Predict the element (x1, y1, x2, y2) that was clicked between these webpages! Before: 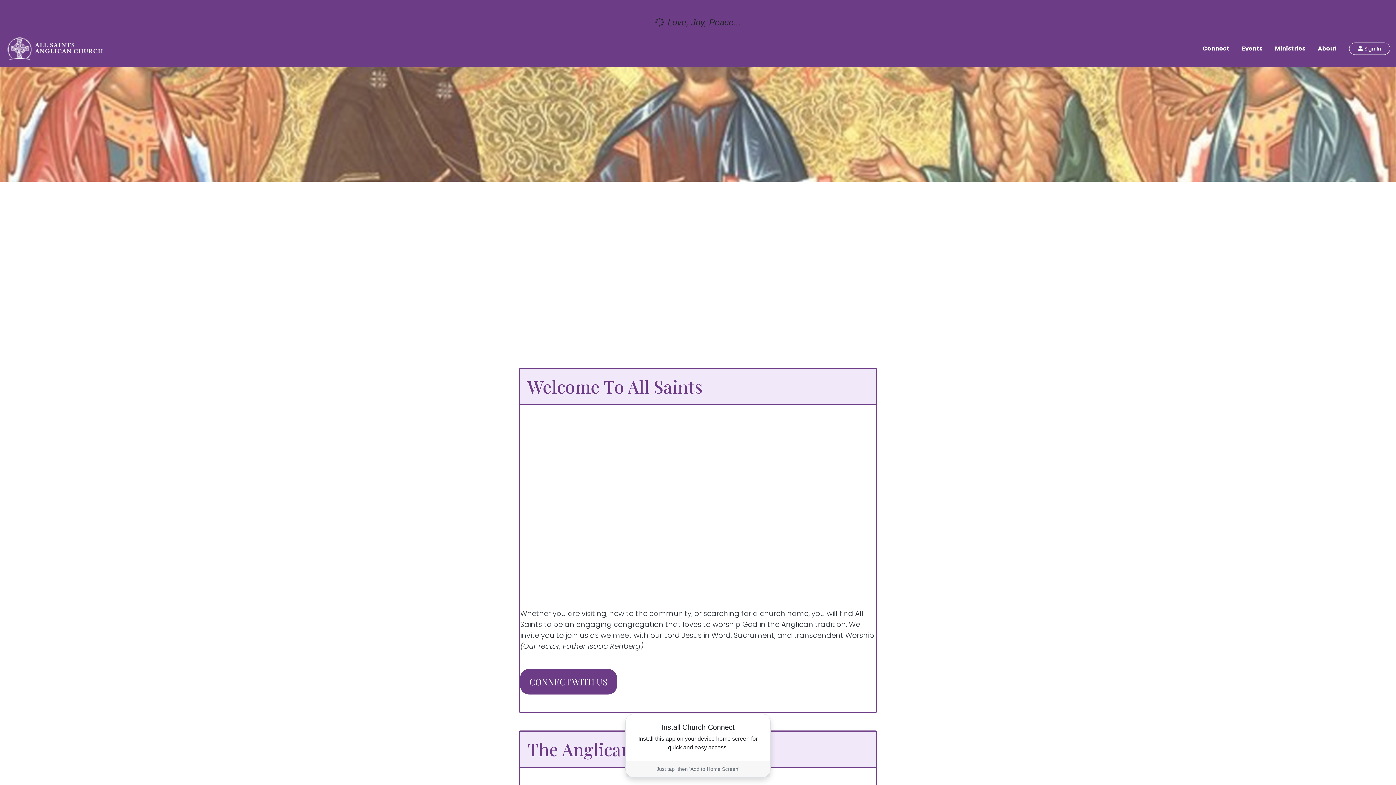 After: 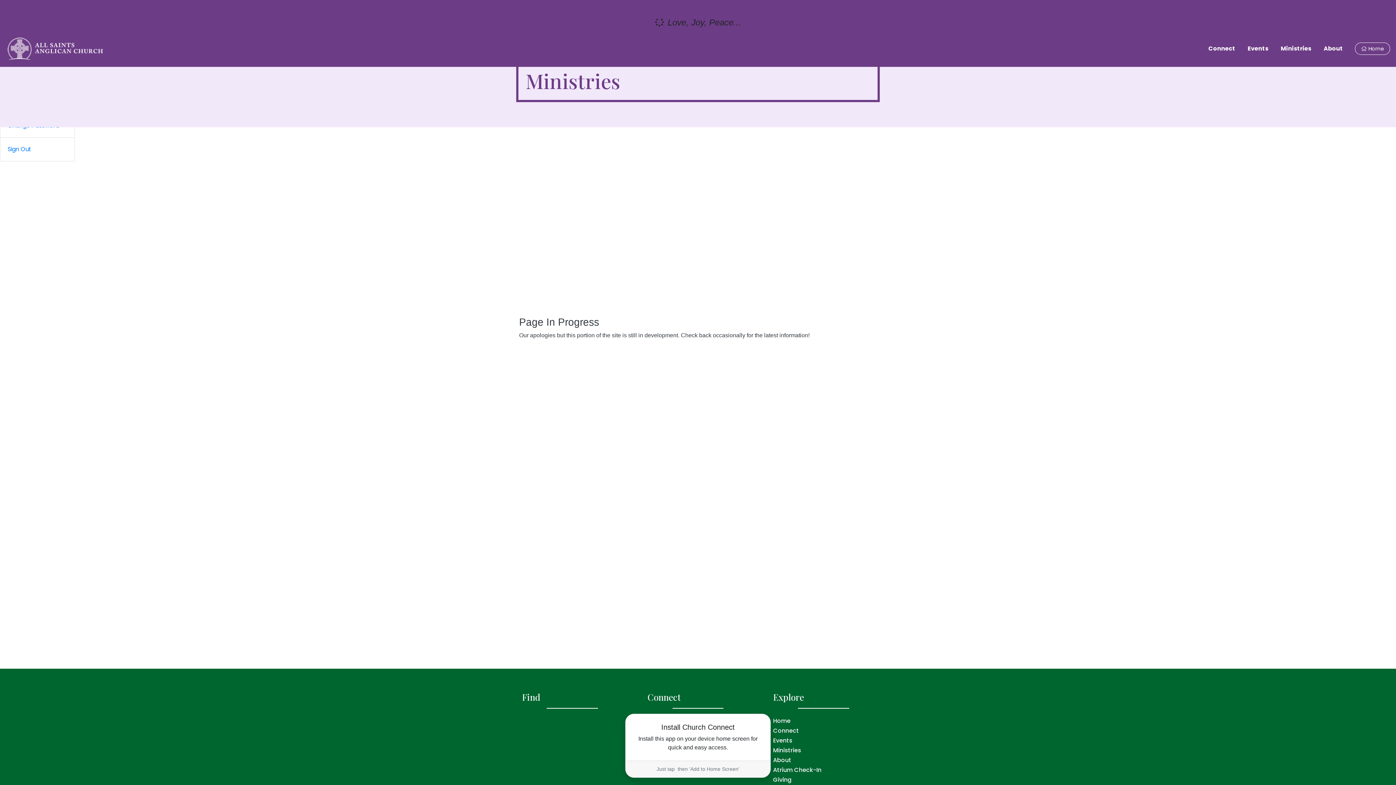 Action: bbox: (1269, 42, 1312, 54) label: Ministries